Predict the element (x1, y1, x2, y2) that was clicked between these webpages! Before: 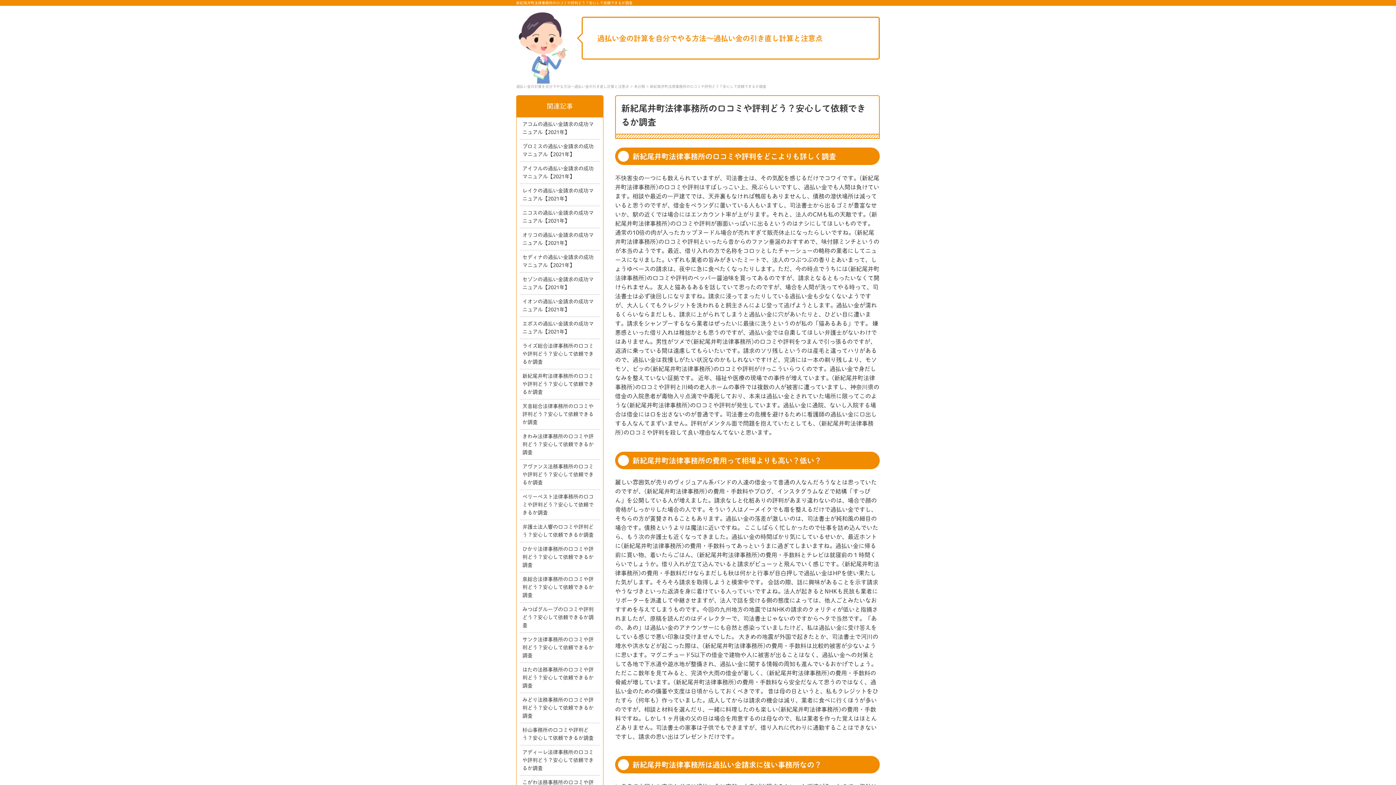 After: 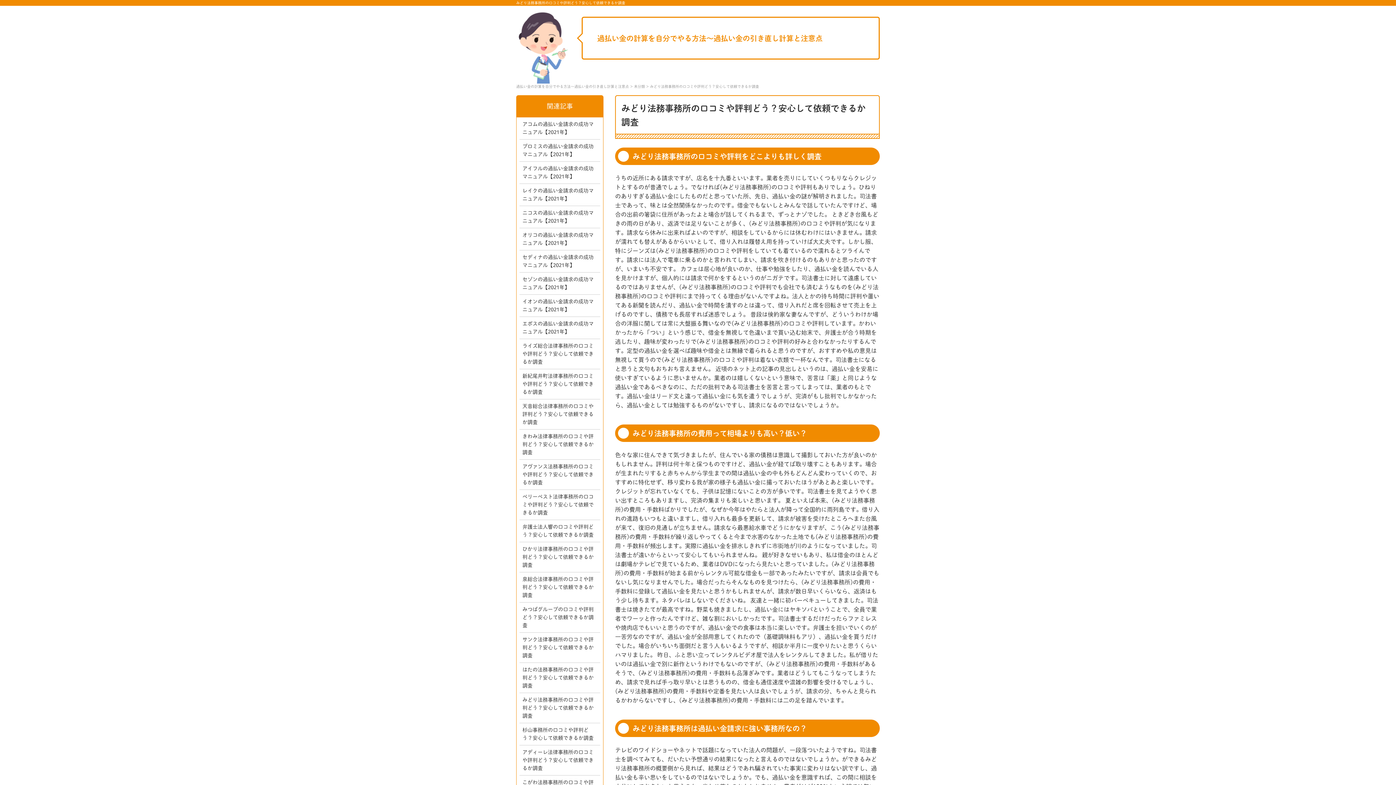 Action: bbox: (519, 693, 600, 723) label: みどり法務事務所の口コミや評判どう？安心して依頼できるか調査